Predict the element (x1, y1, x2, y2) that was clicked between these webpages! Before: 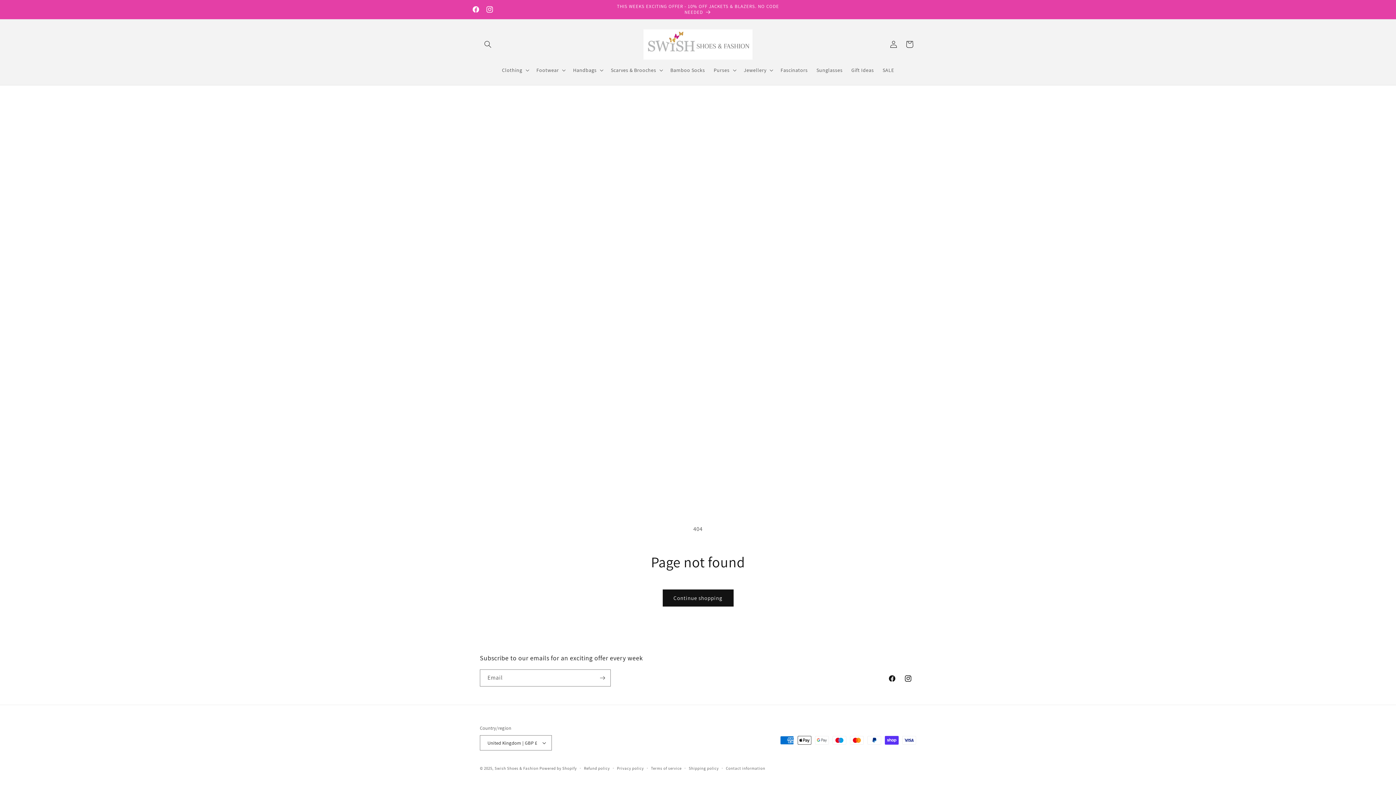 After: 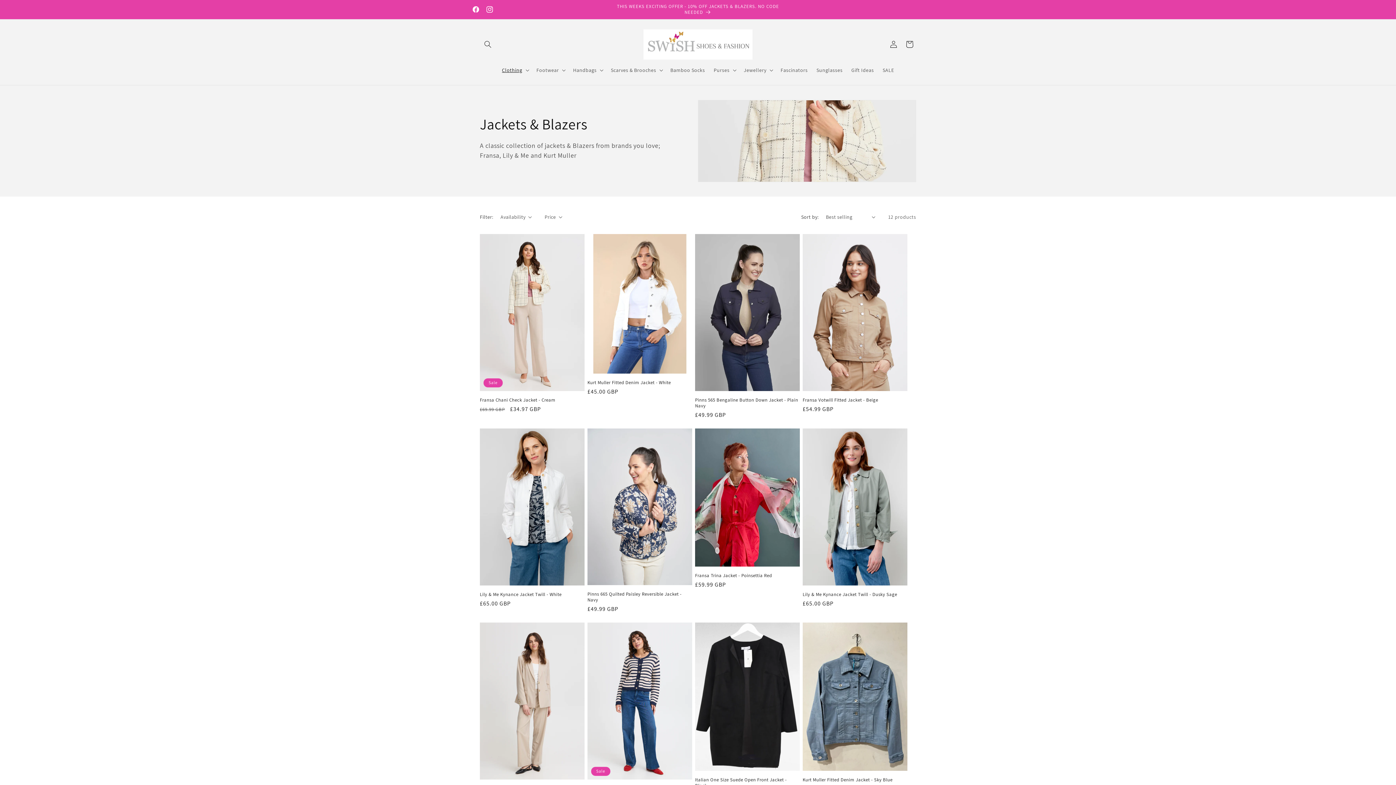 Action: label: THIS WEEKS EXCITING OFFER - 10% OFF JACKETS & BLAZERS. NO CODE NEEDED bbox: (608, 0, 788, 18)